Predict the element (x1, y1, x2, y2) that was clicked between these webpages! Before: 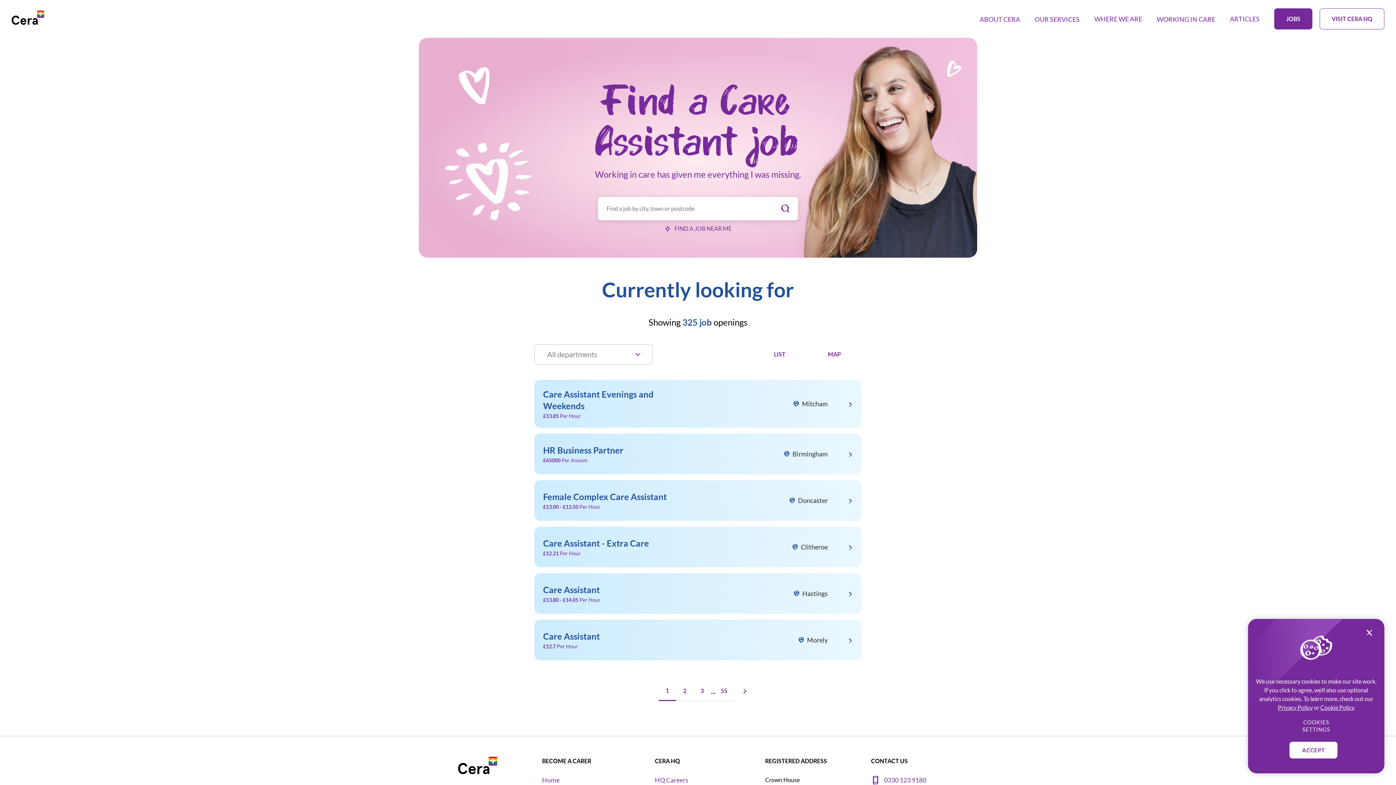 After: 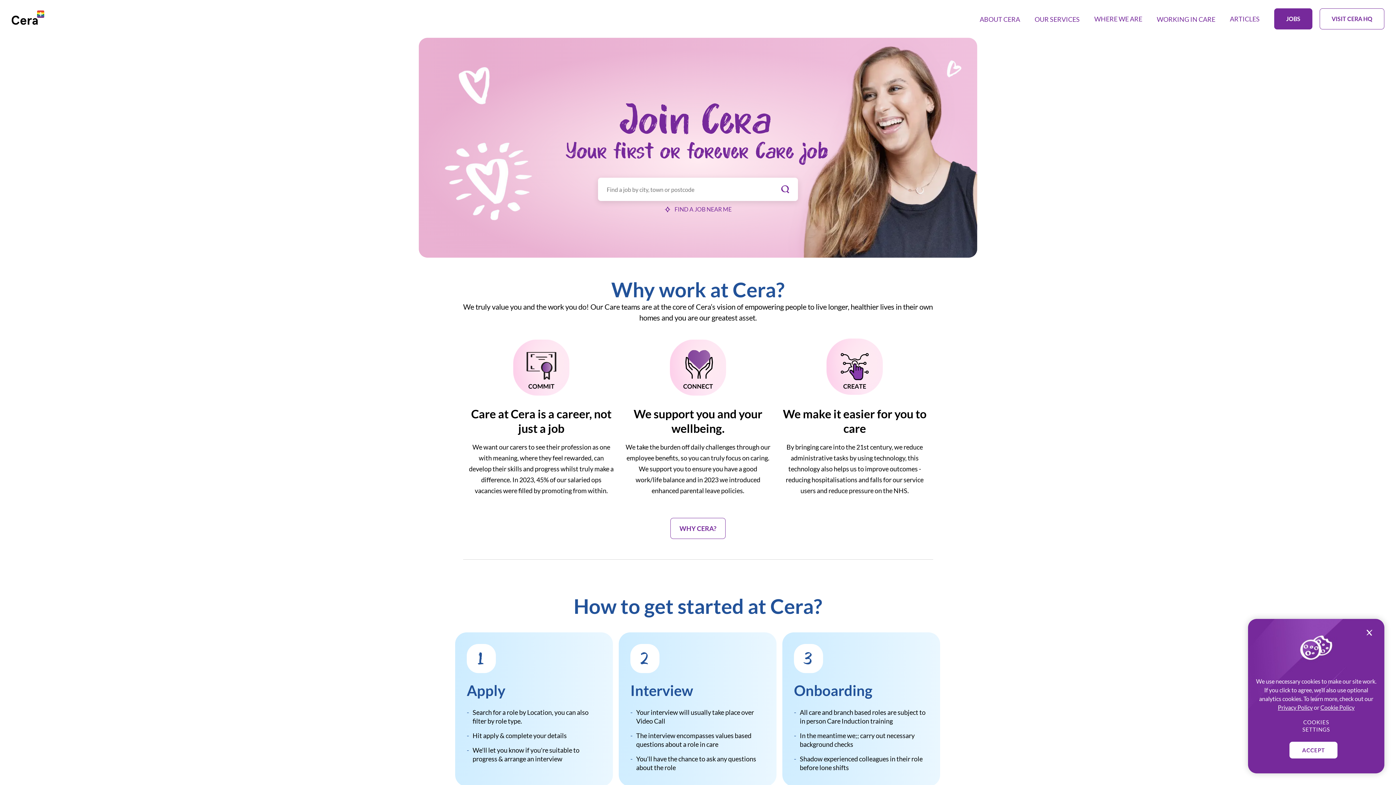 Action: bbox: (458, 757, 497, 774)